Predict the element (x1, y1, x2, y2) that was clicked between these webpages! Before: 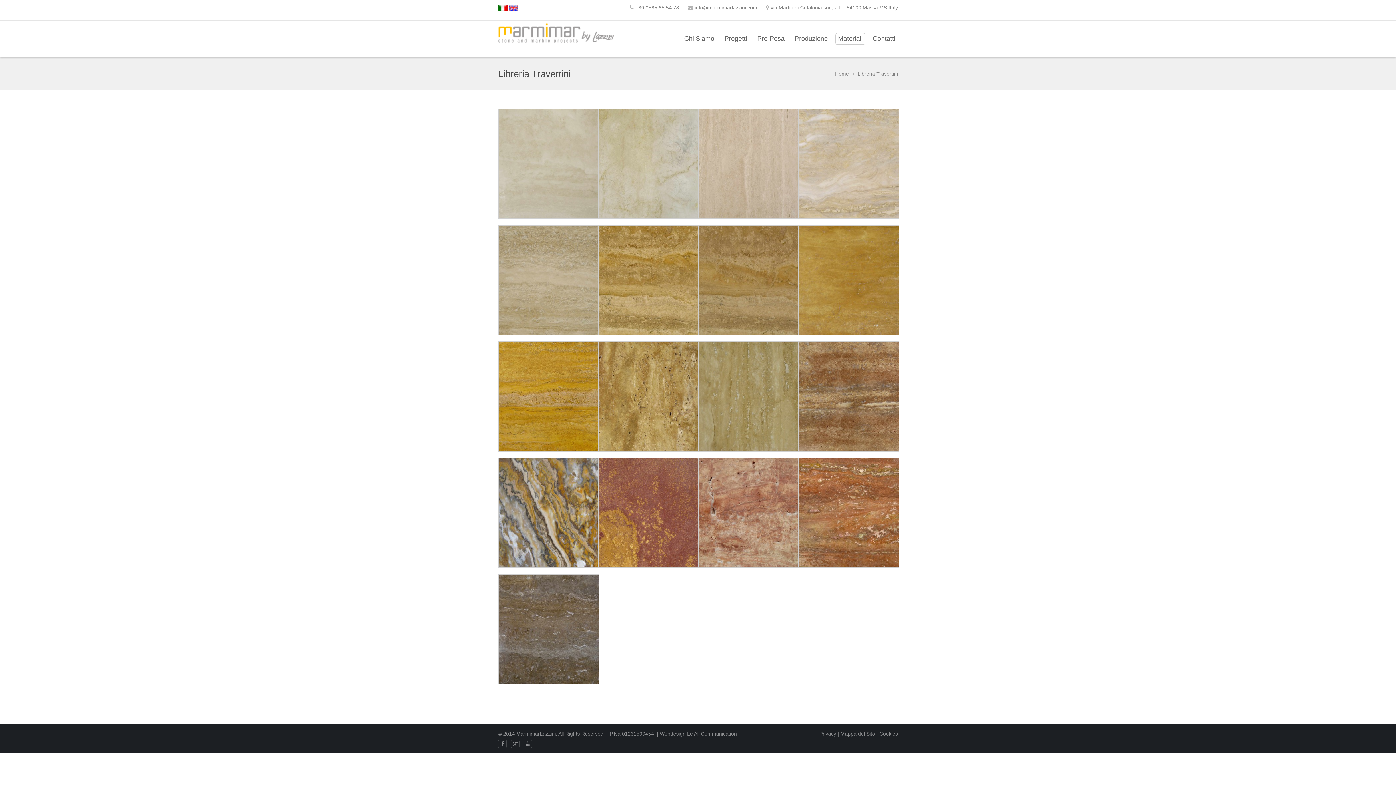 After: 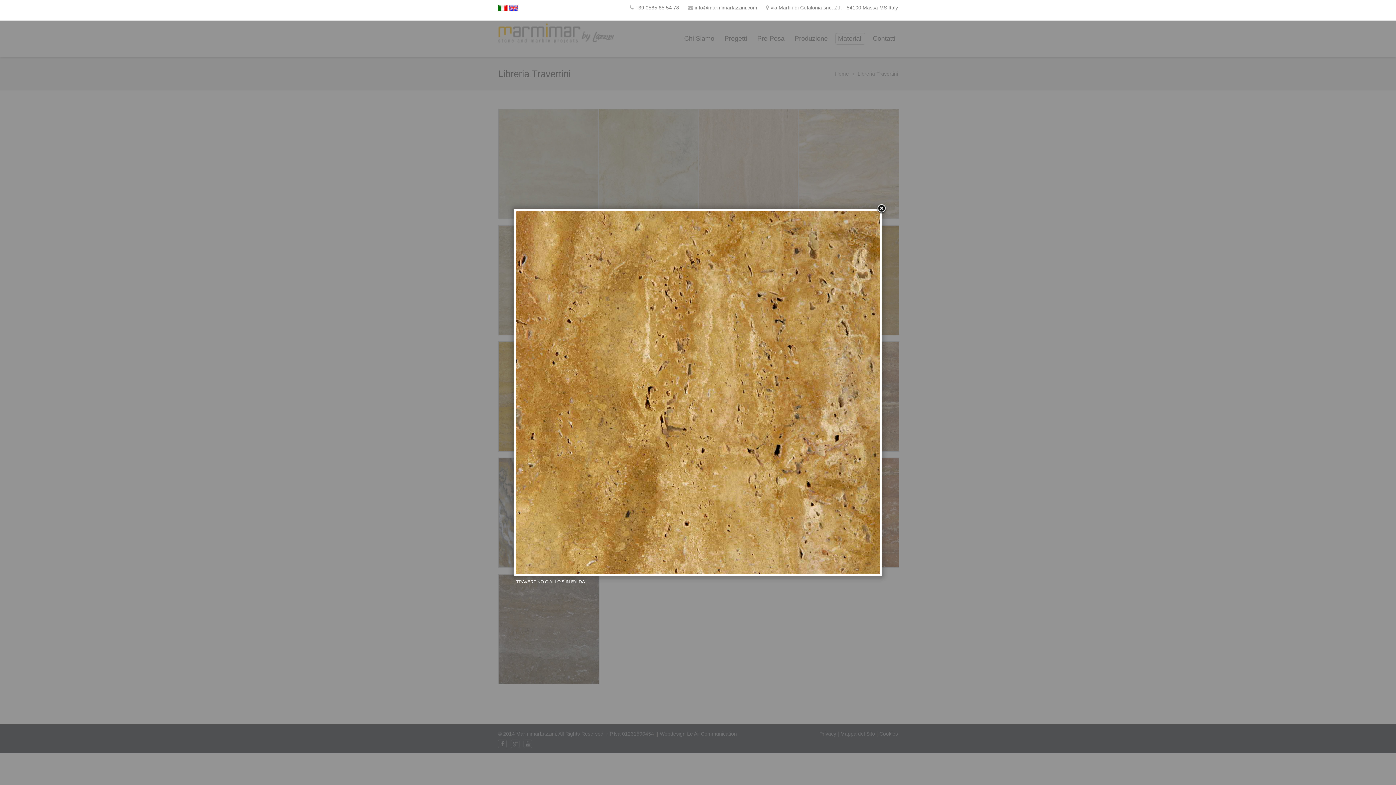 Action: bbox: (598, 447, 699, 453)